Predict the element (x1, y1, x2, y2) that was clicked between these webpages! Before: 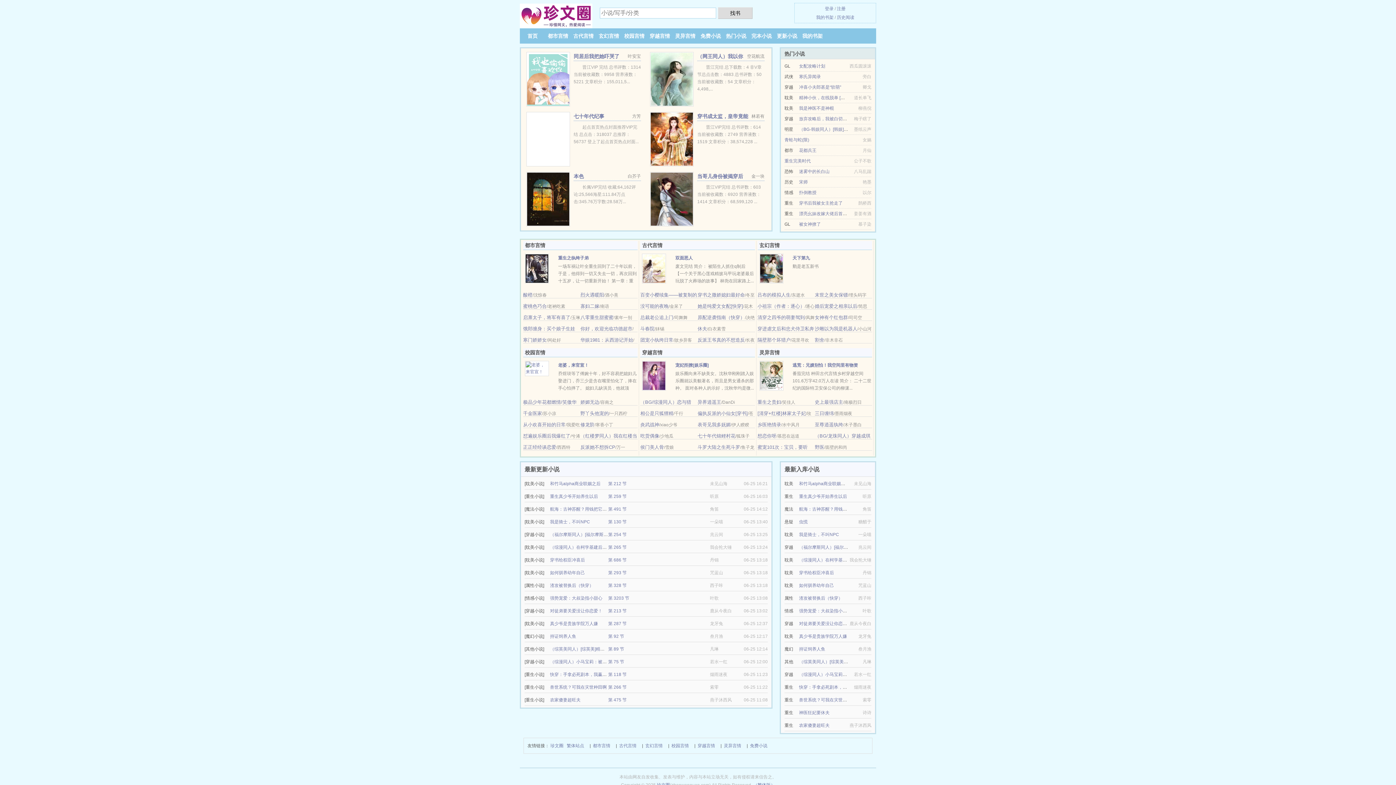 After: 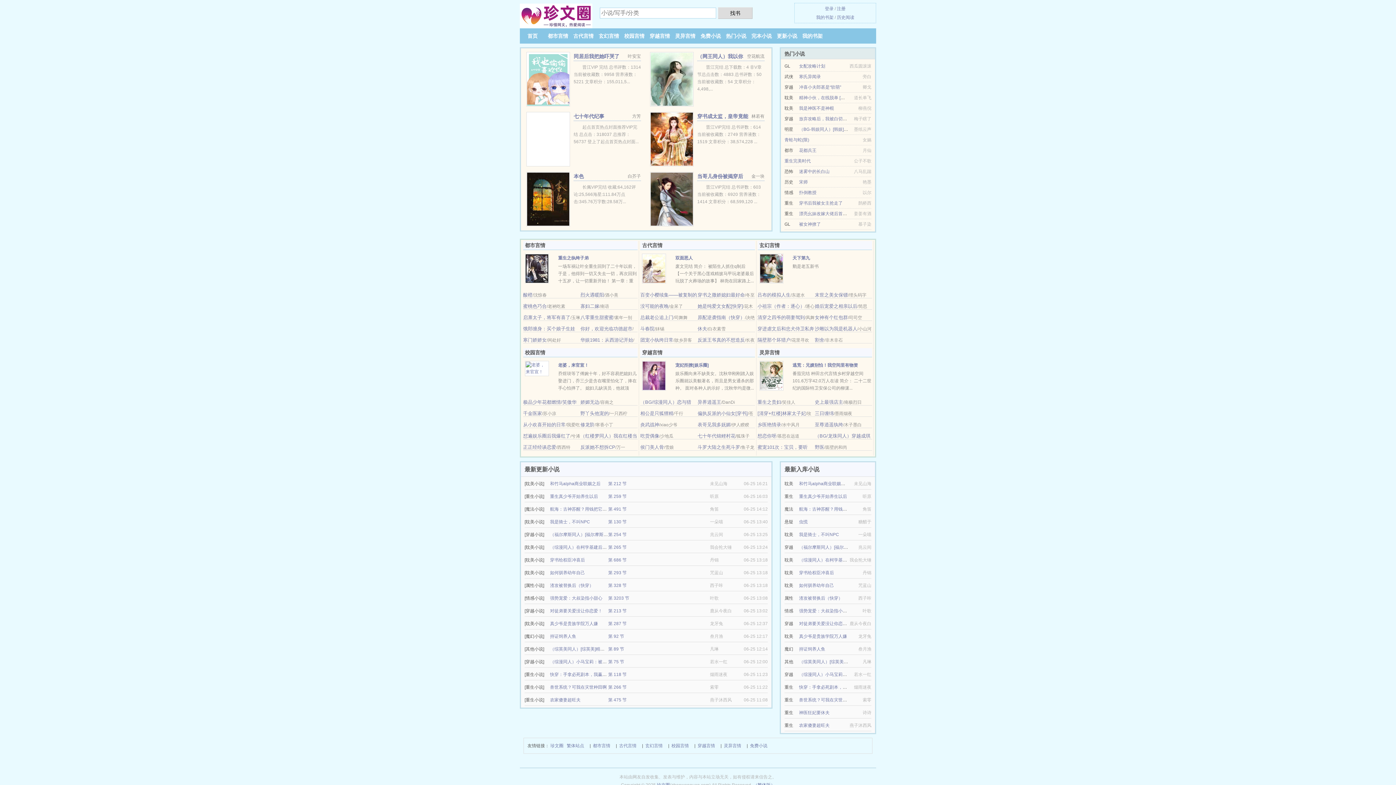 Action: label: 灵异言情 bbox: (724, 742, 741, 750)